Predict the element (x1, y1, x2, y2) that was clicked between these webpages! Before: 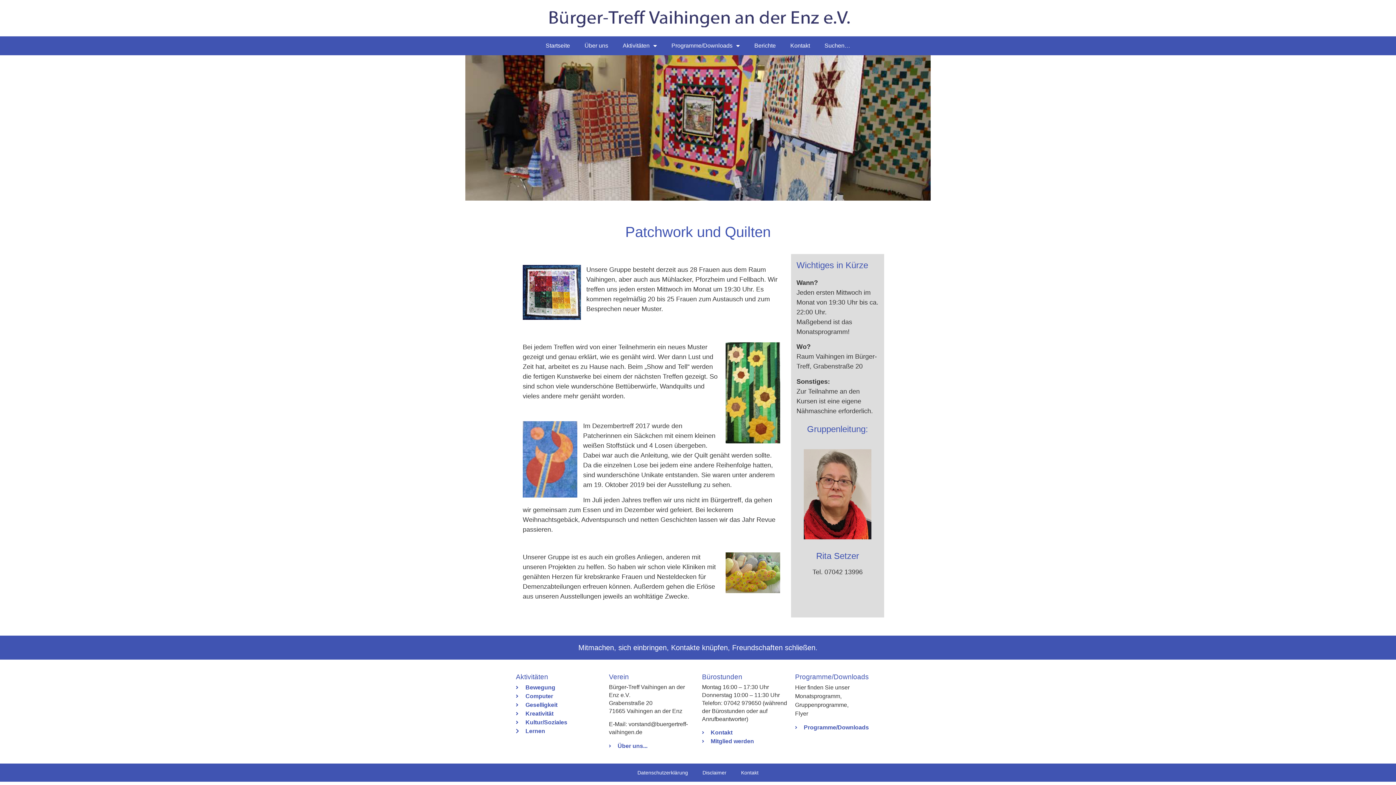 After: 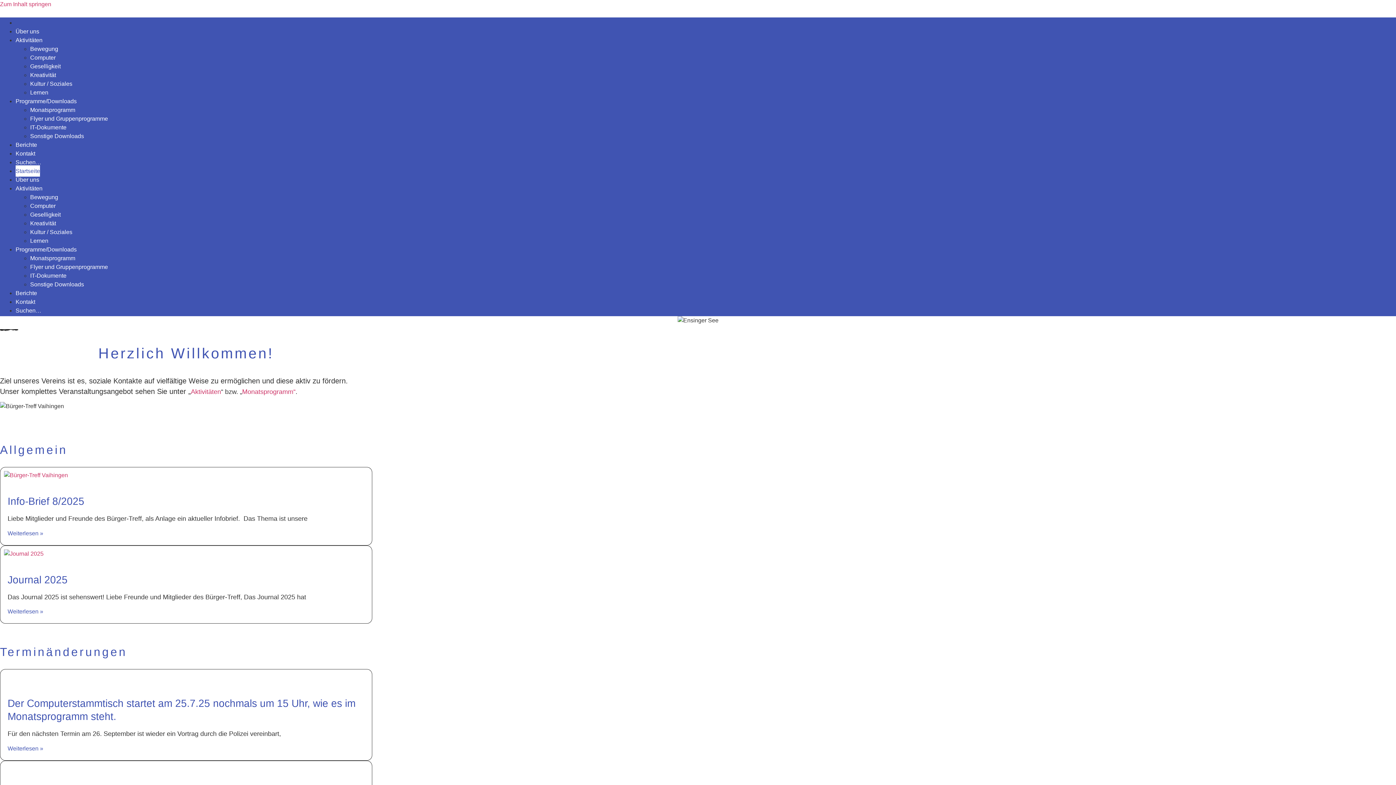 Action: bbox: (523, 0, 872, 36)